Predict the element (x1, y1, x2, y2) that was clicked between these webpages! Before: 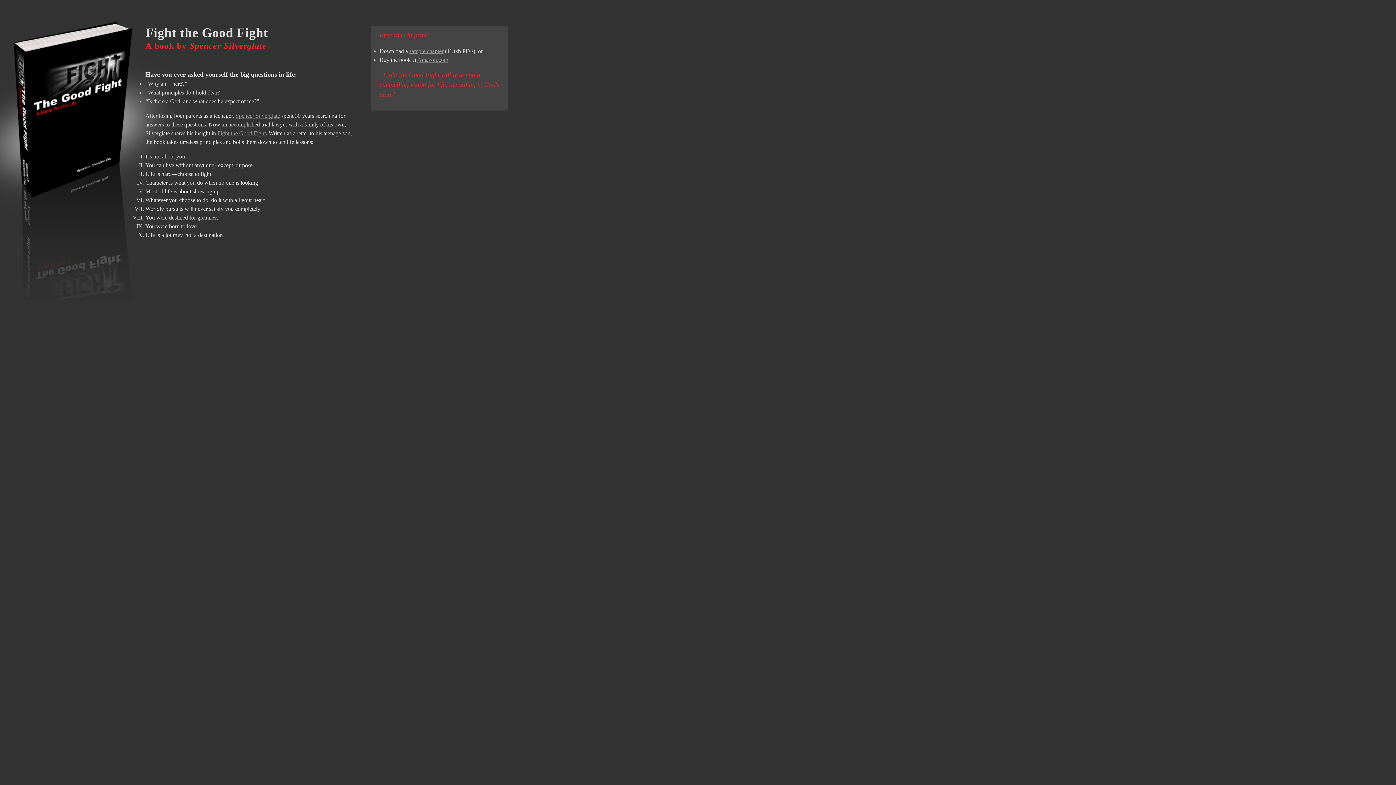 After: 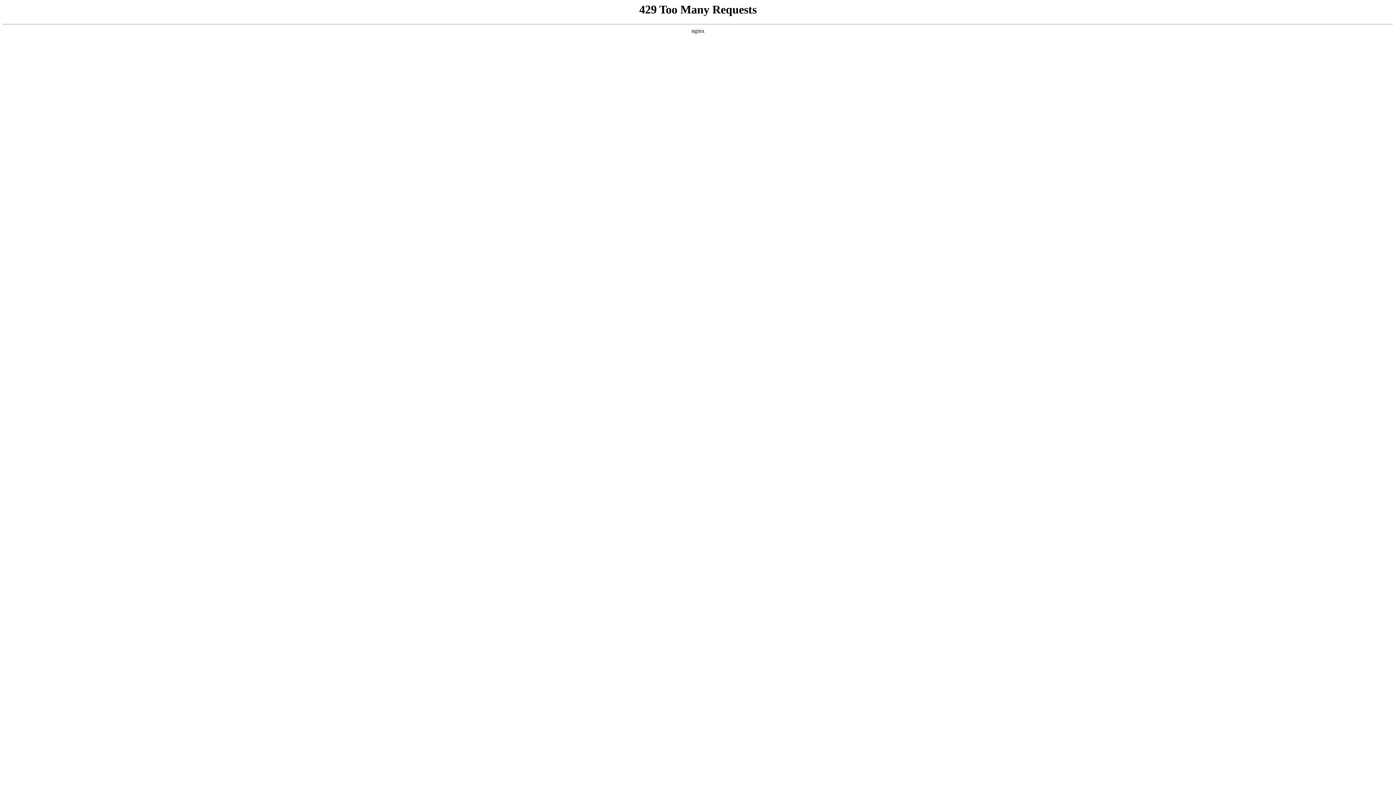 Action: label: Spencer Silverglate bbox: (235, 112, 280, 118)